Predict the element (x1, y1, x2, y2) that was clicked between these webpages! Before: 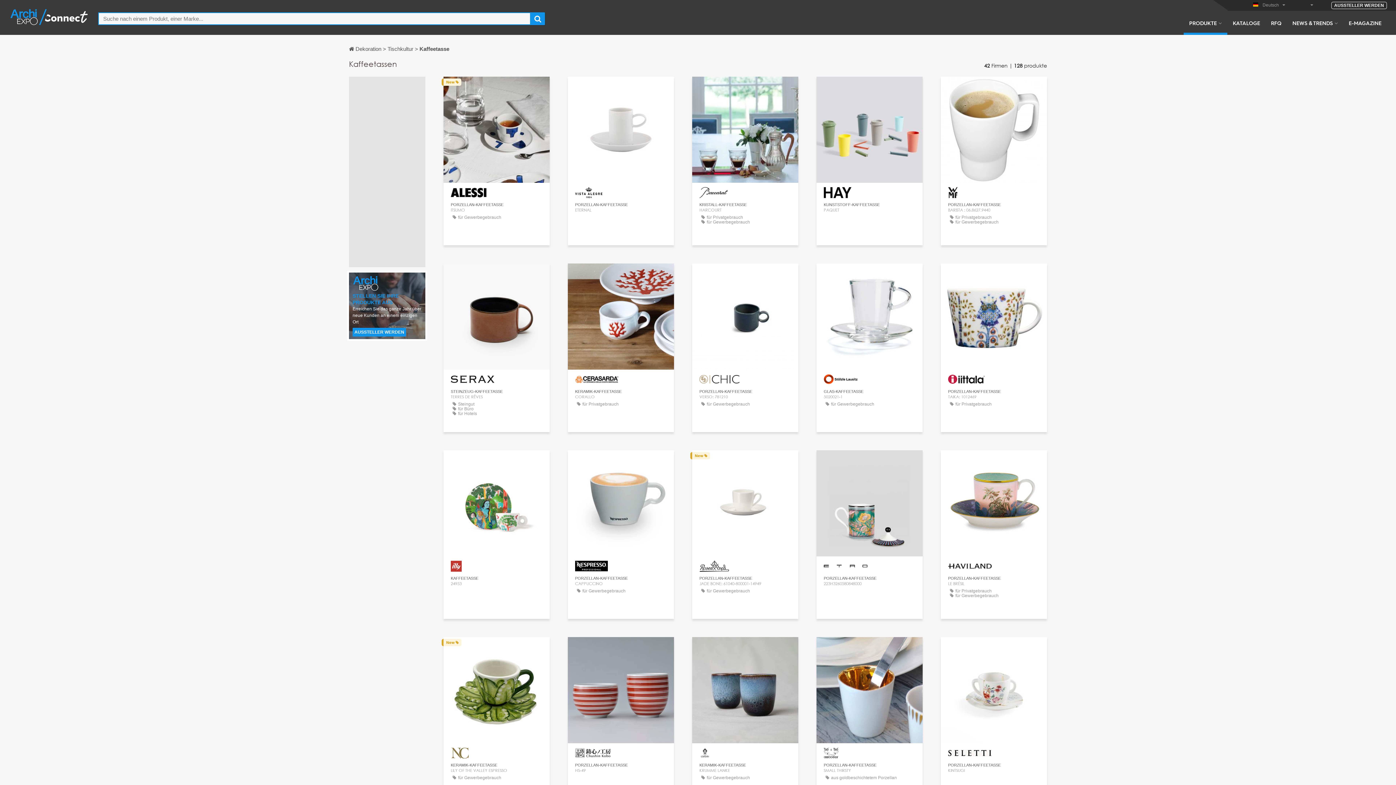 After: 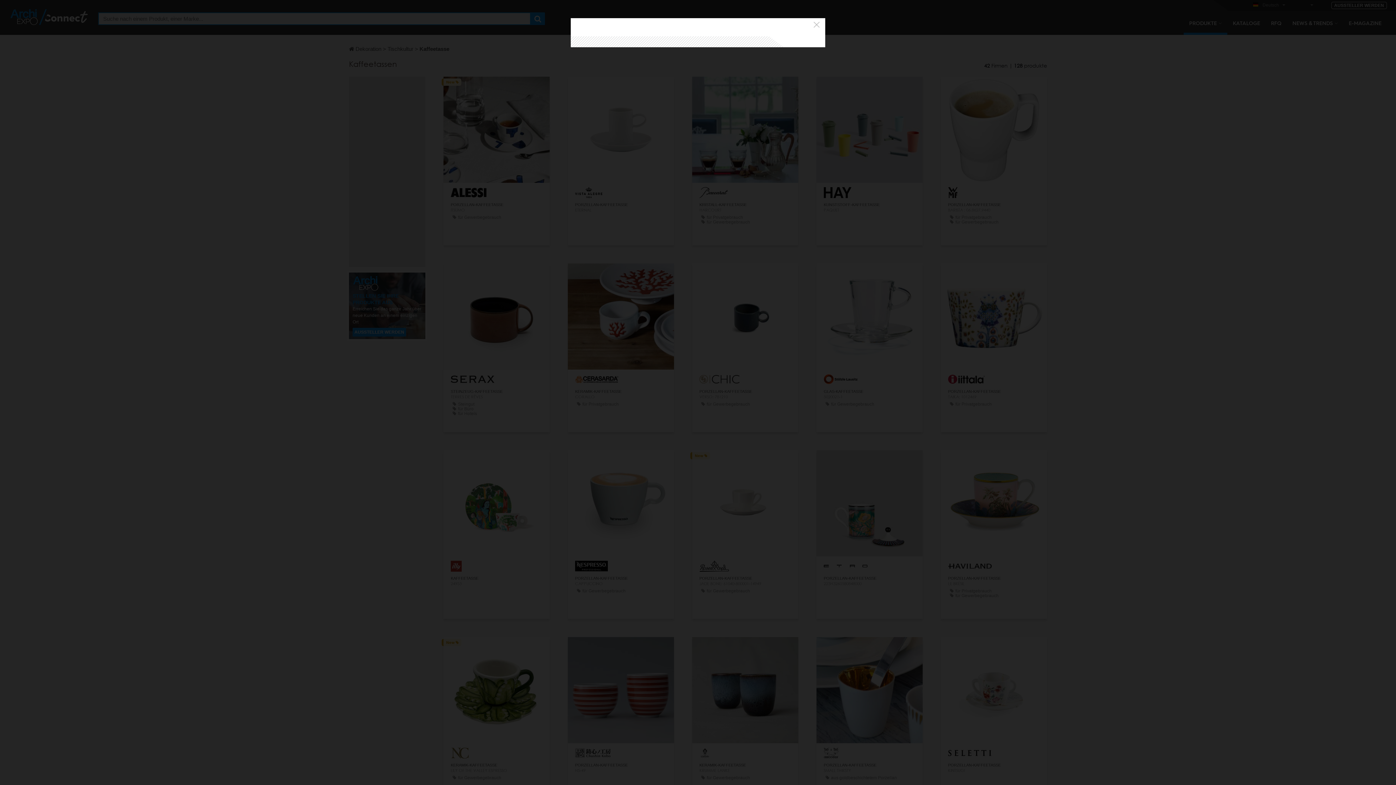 Action: label: KONTAKT bbox: (981, 397, 1007, 407)